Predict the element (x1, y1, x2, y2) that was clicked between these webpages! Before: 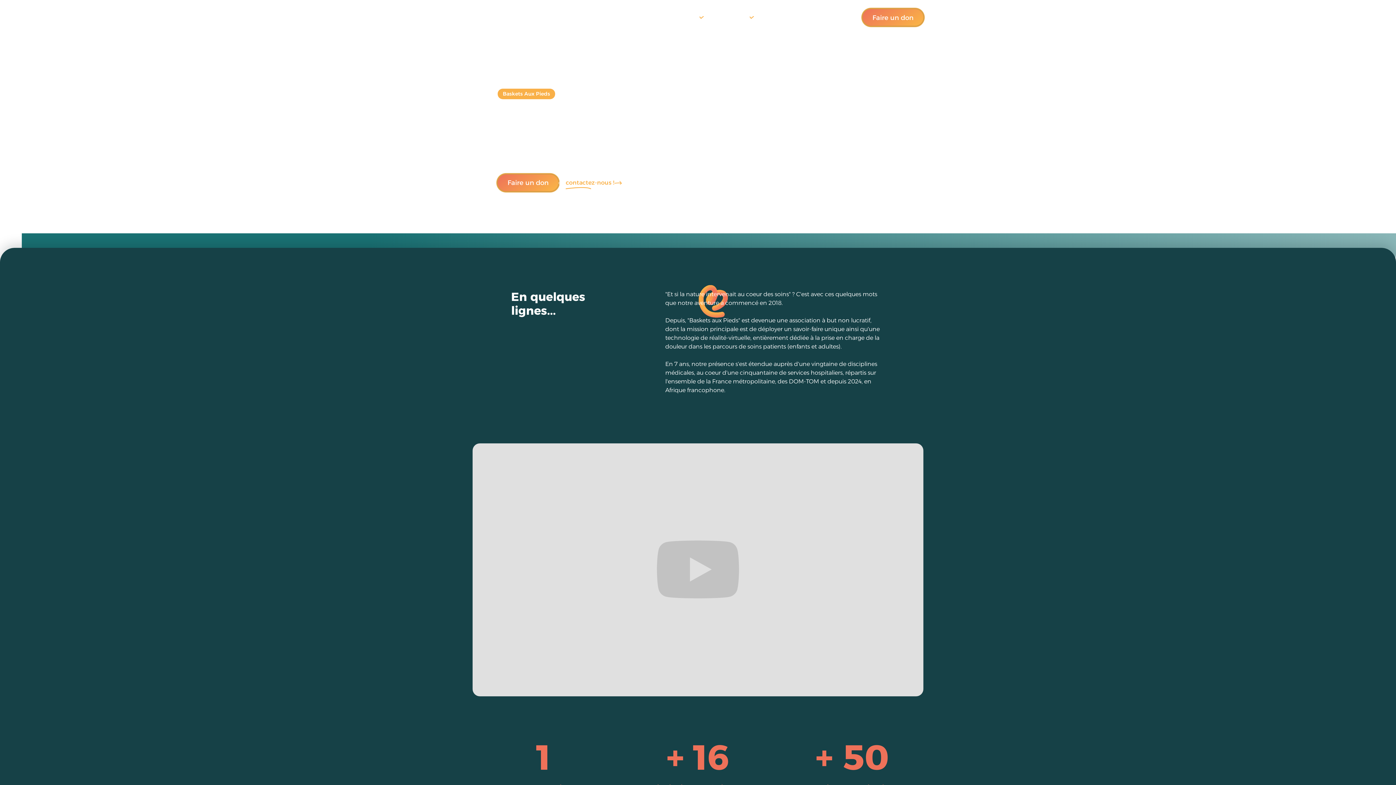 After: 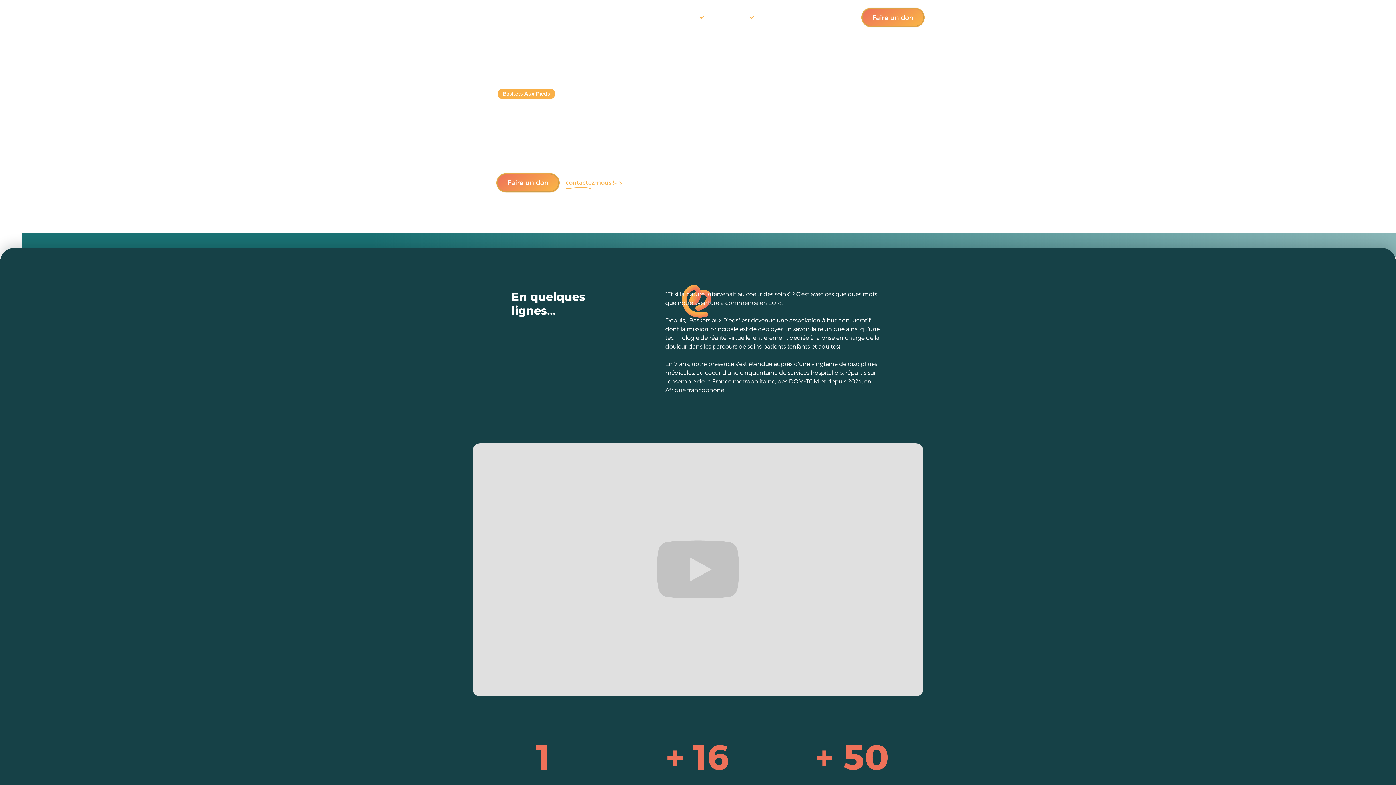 Action: bbox: (472, 7, 526, 27) label: home